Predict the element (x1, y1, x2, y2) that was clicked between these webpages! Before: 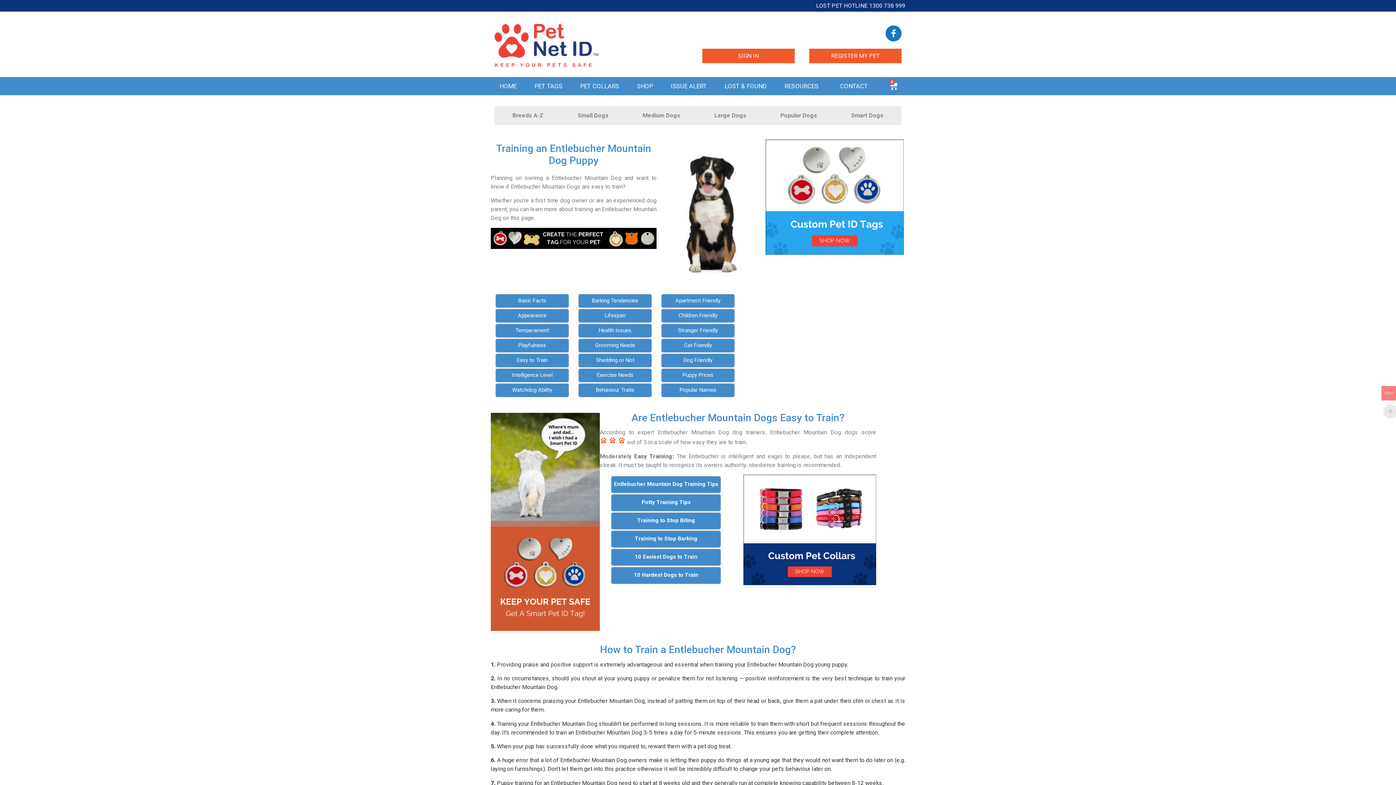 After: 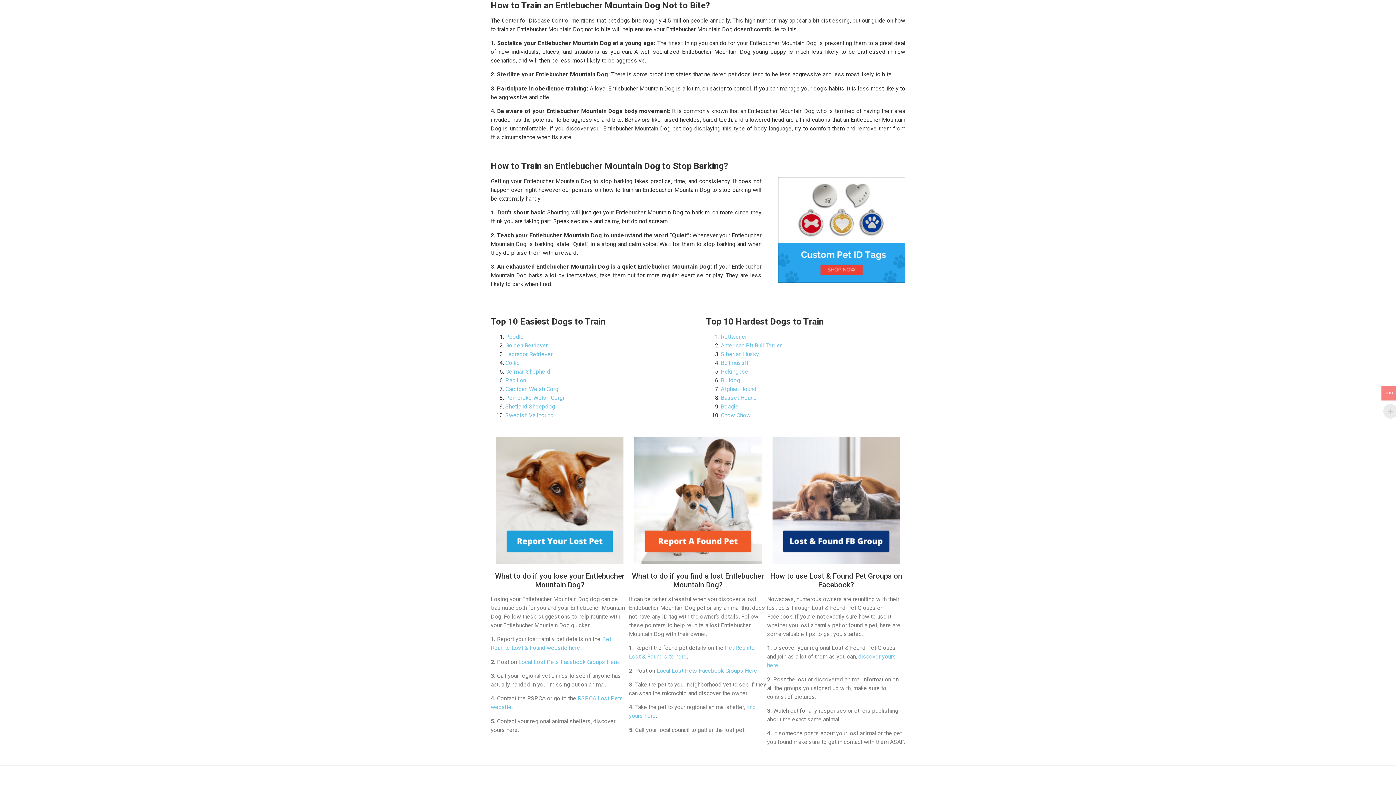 Action: bbox: (611, 513, 720, 529) label: Training to Stop Biting